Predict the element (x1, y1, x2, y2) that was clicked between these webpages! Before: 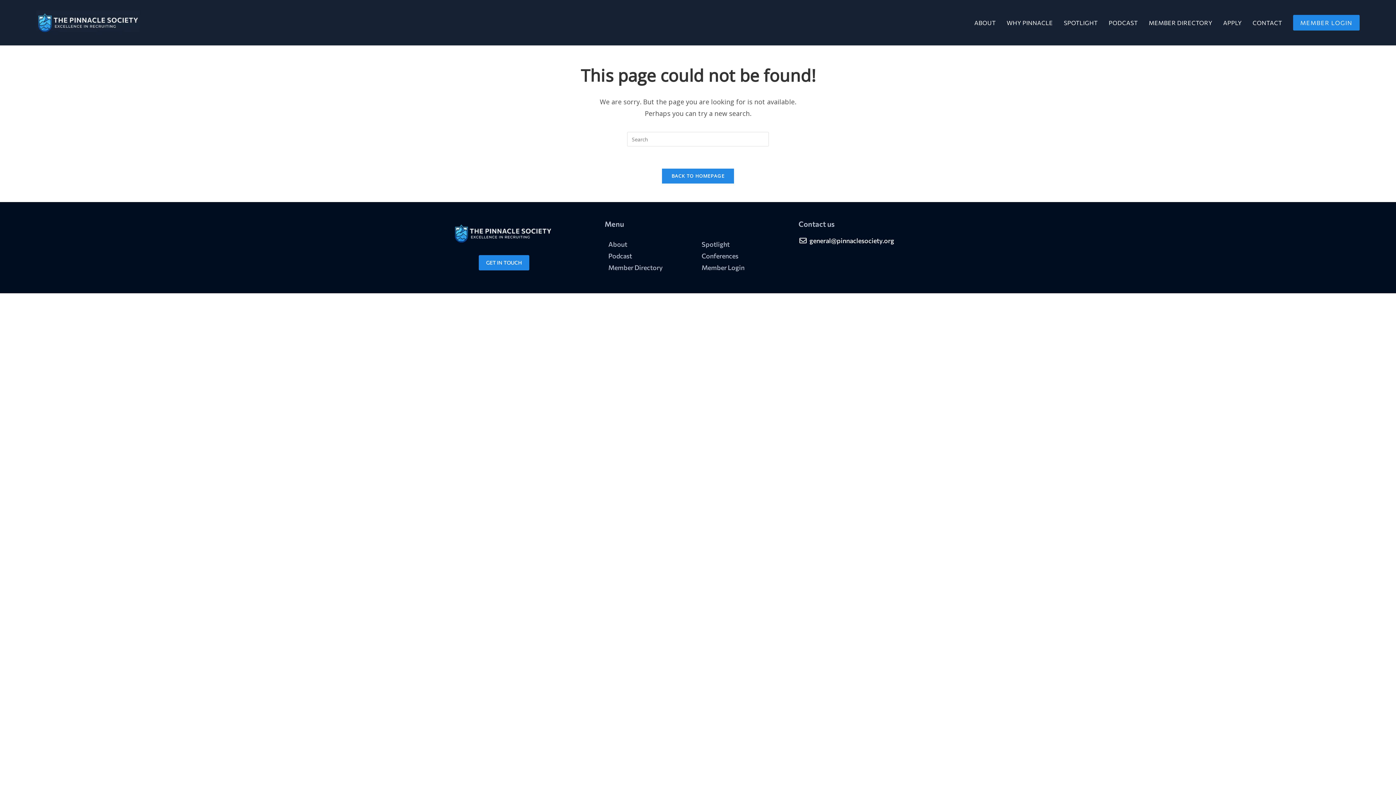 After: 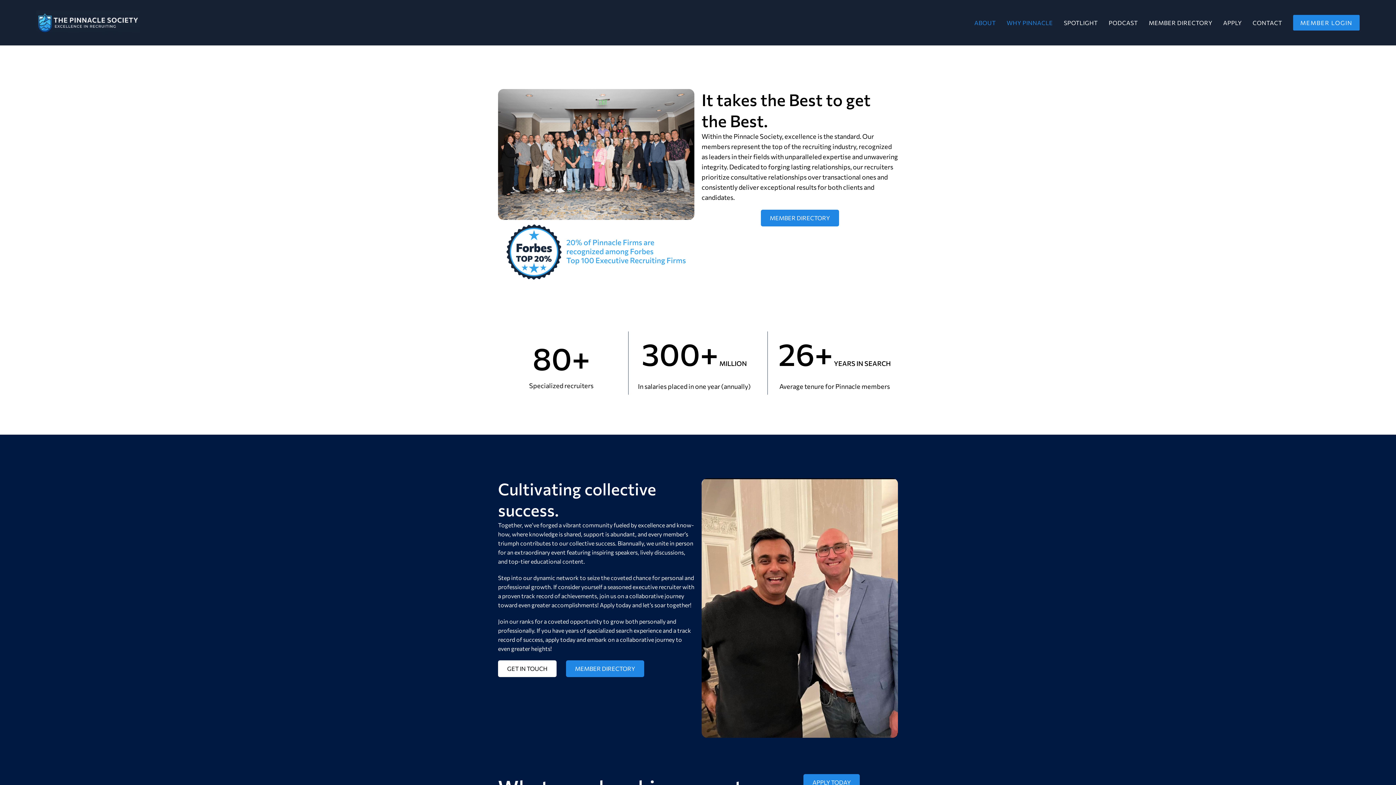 Action: bbox: (608, 238, 694, 250) label: About